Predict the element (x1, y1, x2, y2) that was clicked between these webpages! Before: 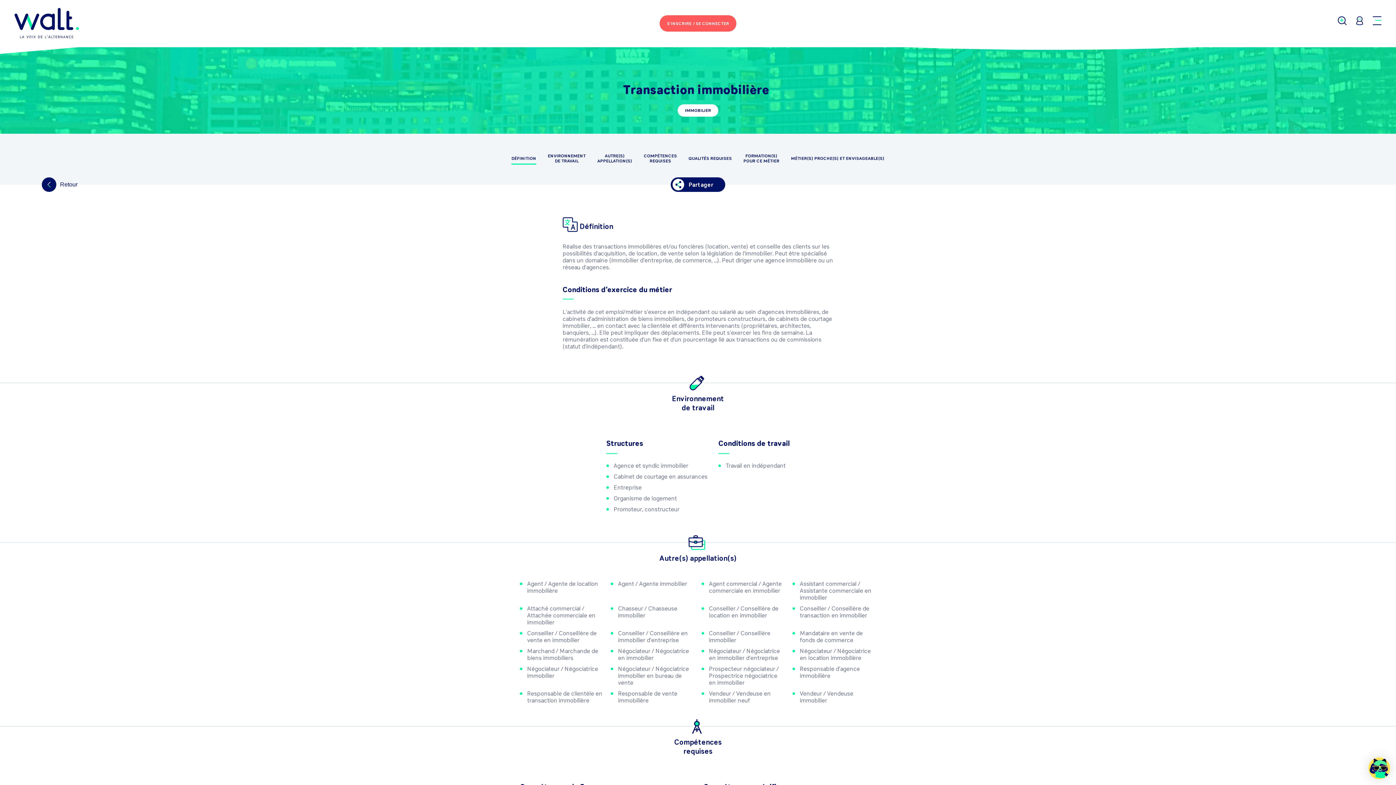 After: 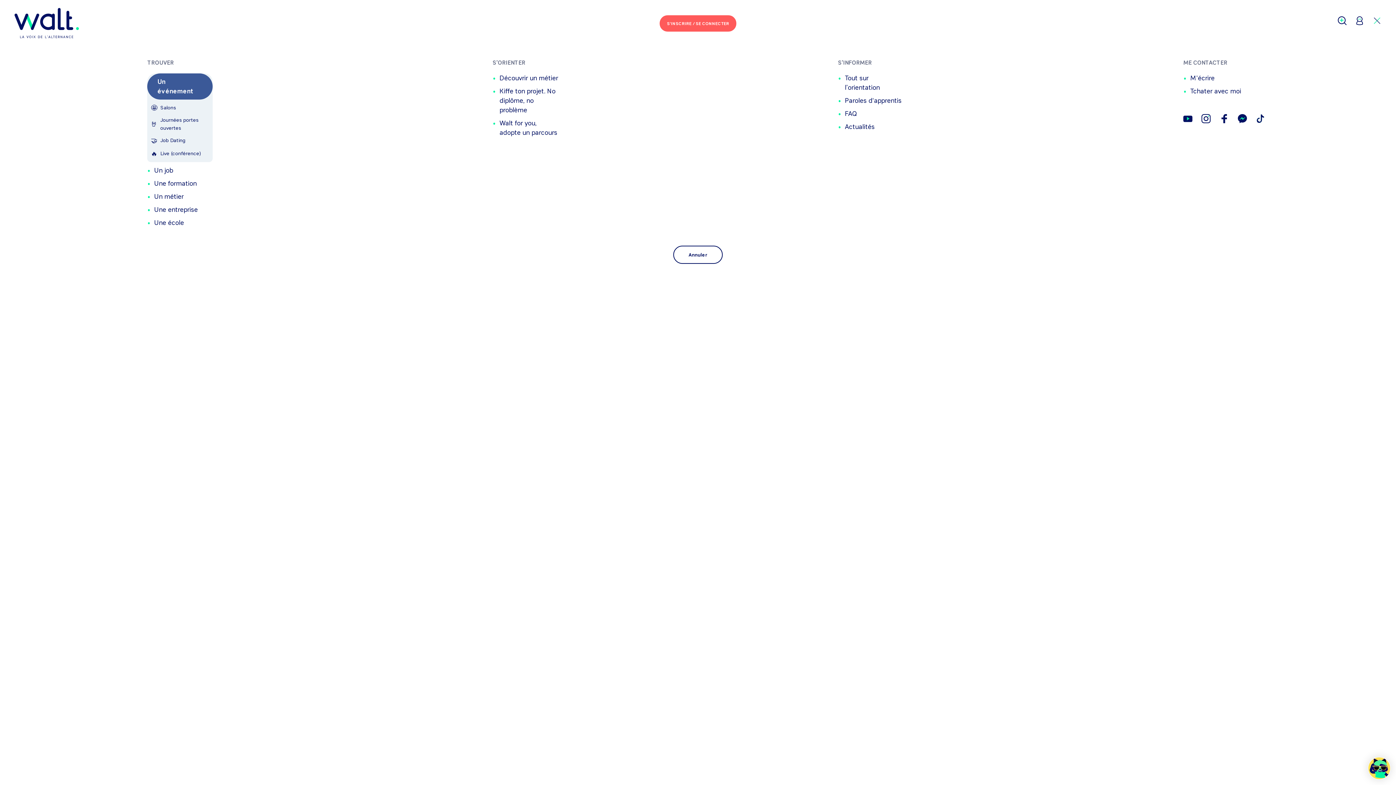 Action: bbox: (1373, 16, 1381, 25)